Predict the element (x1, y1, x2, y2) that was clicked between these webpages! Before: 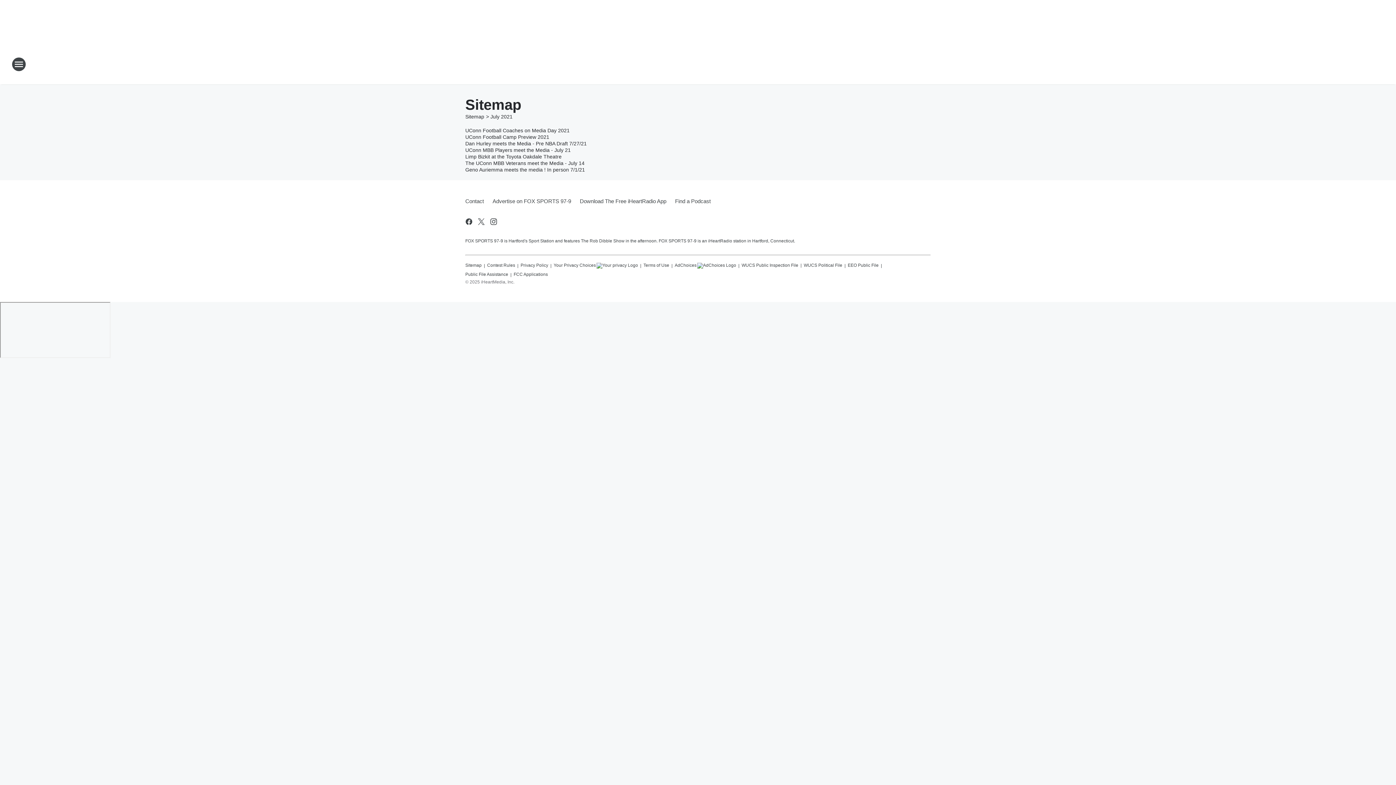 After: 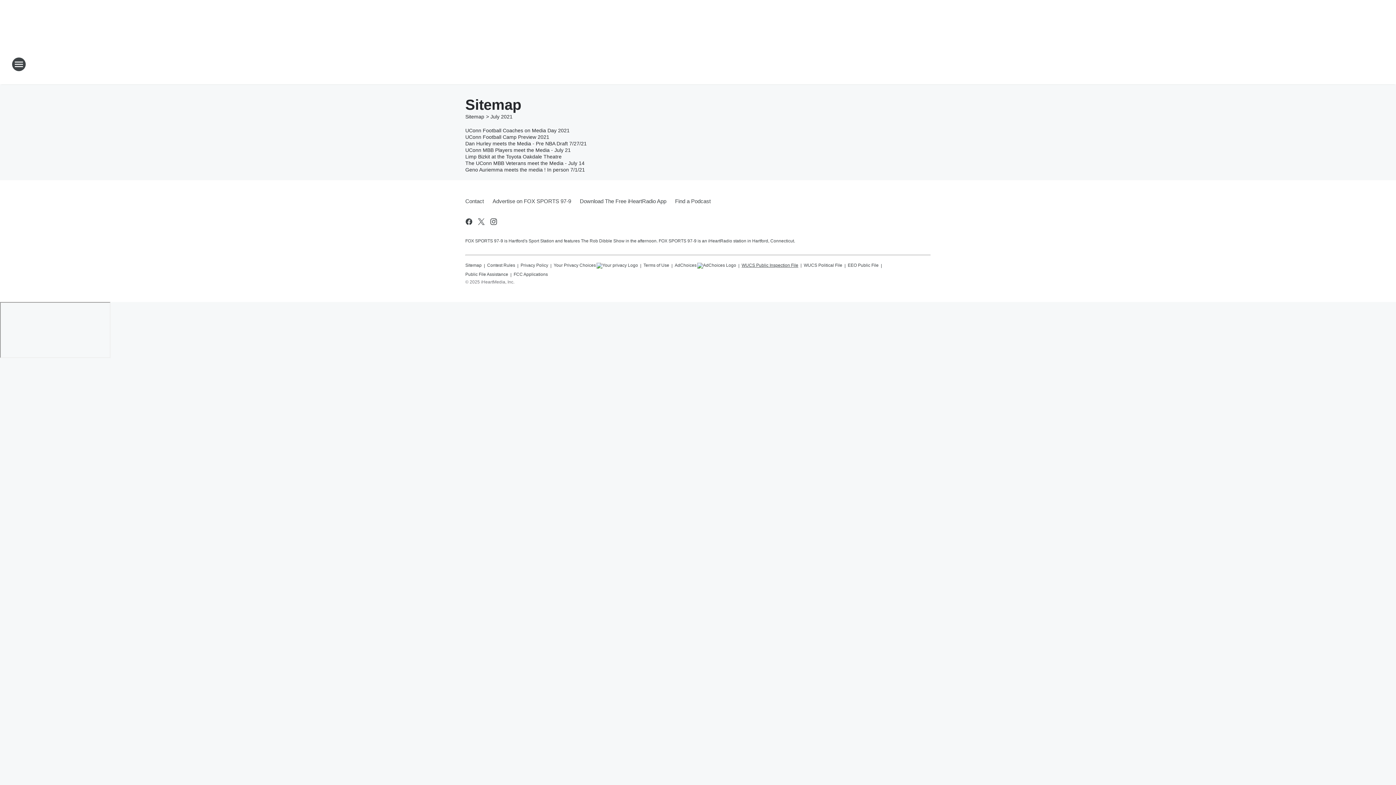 Action: bbox: (741, 259, 798, 268) label: WUCS Public Inspection File